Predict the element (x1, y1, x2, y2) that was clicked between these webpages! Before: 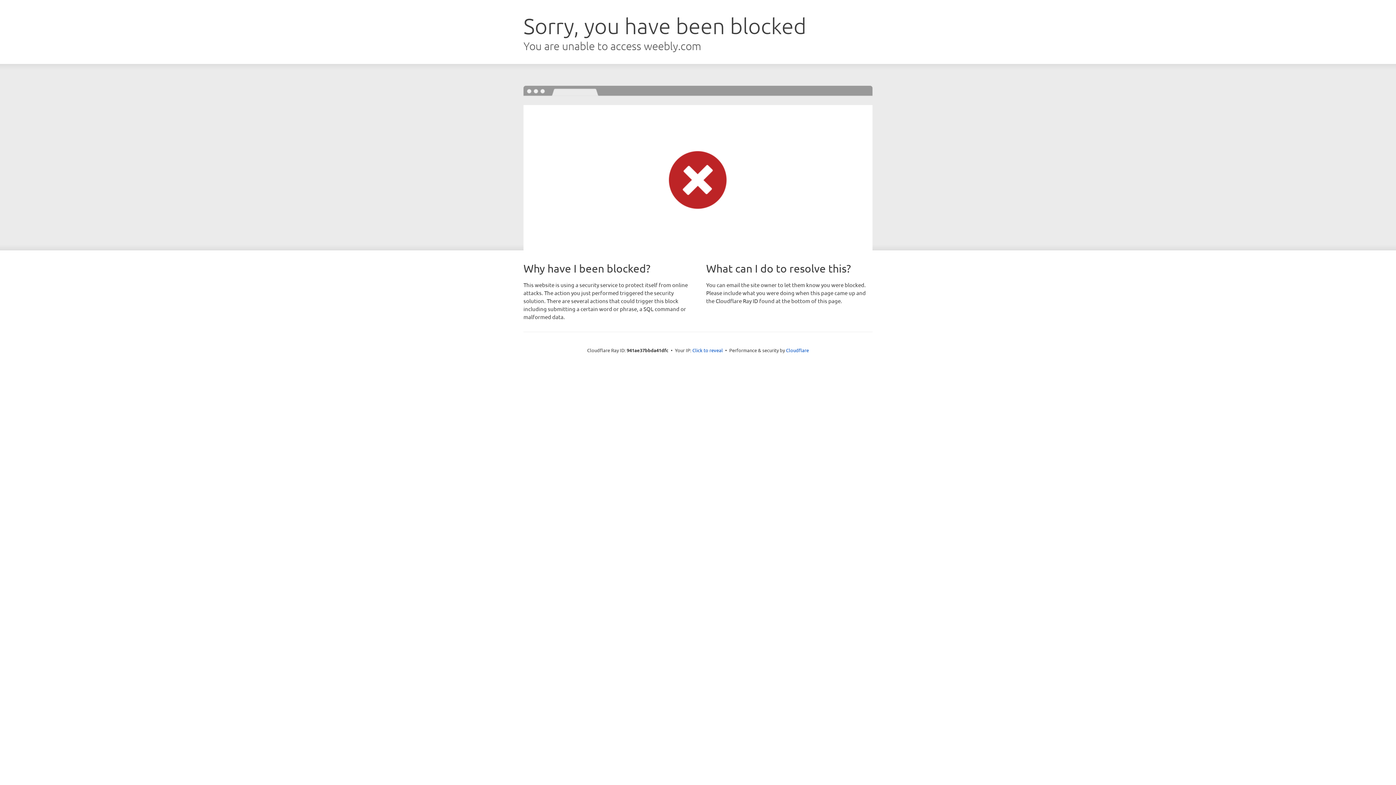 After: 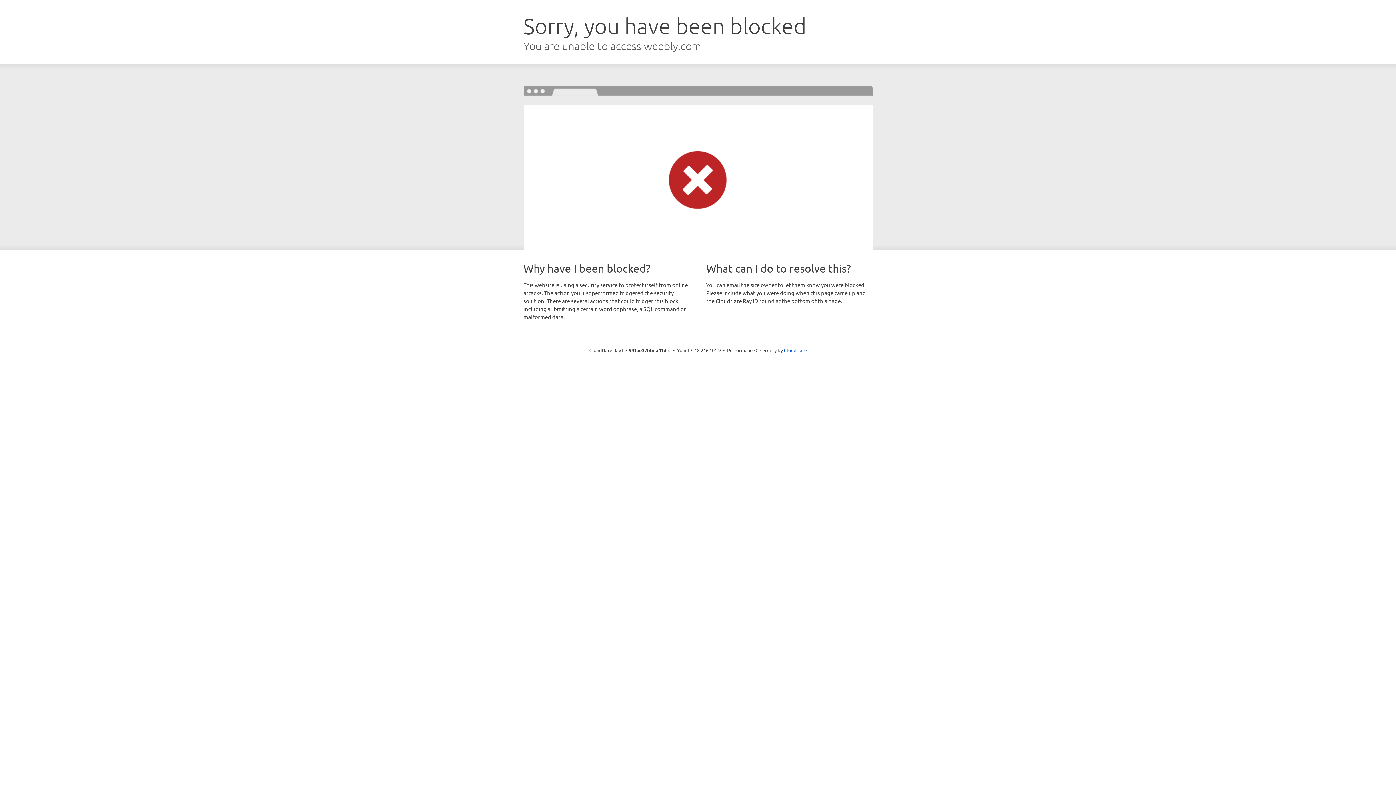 Action: bbox: (692, 346, 723, 353) label: Click to reveal